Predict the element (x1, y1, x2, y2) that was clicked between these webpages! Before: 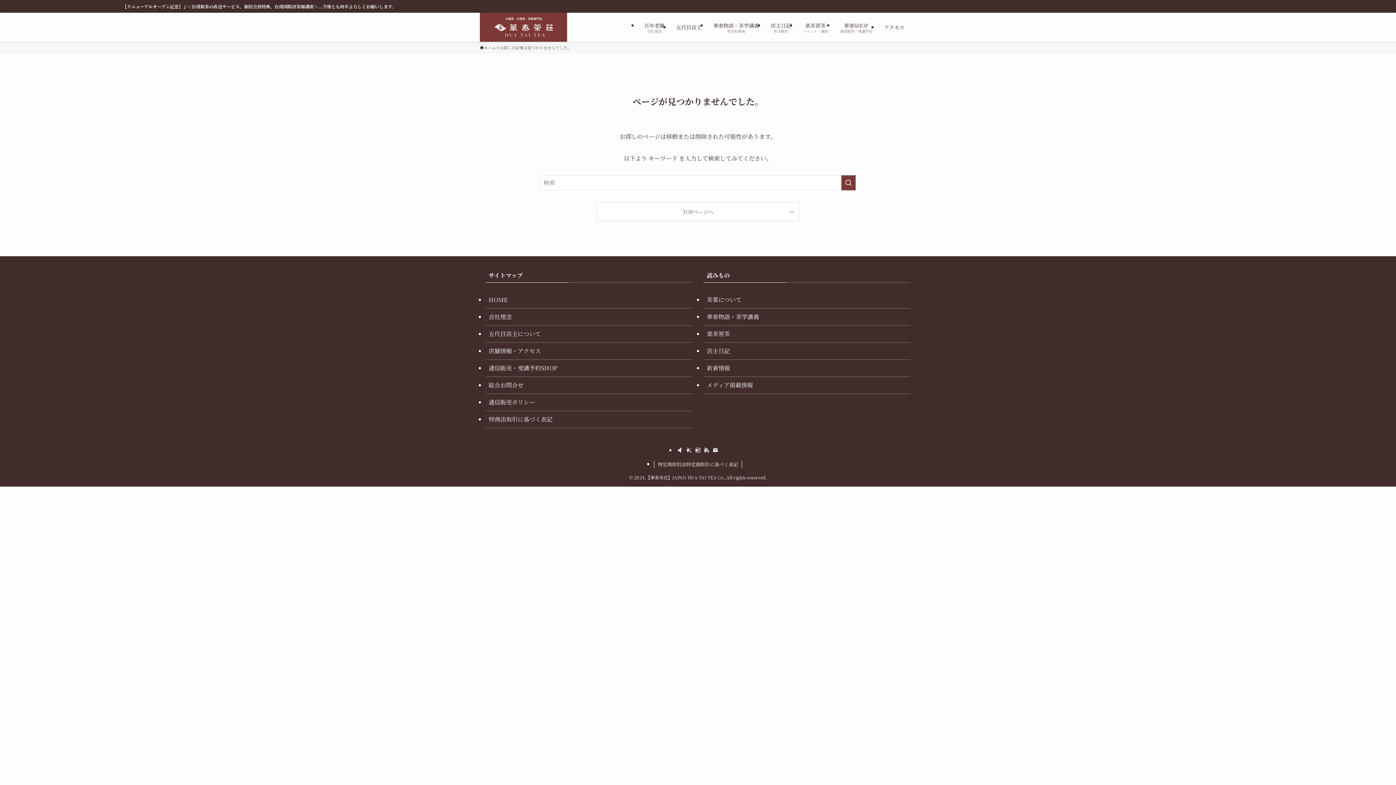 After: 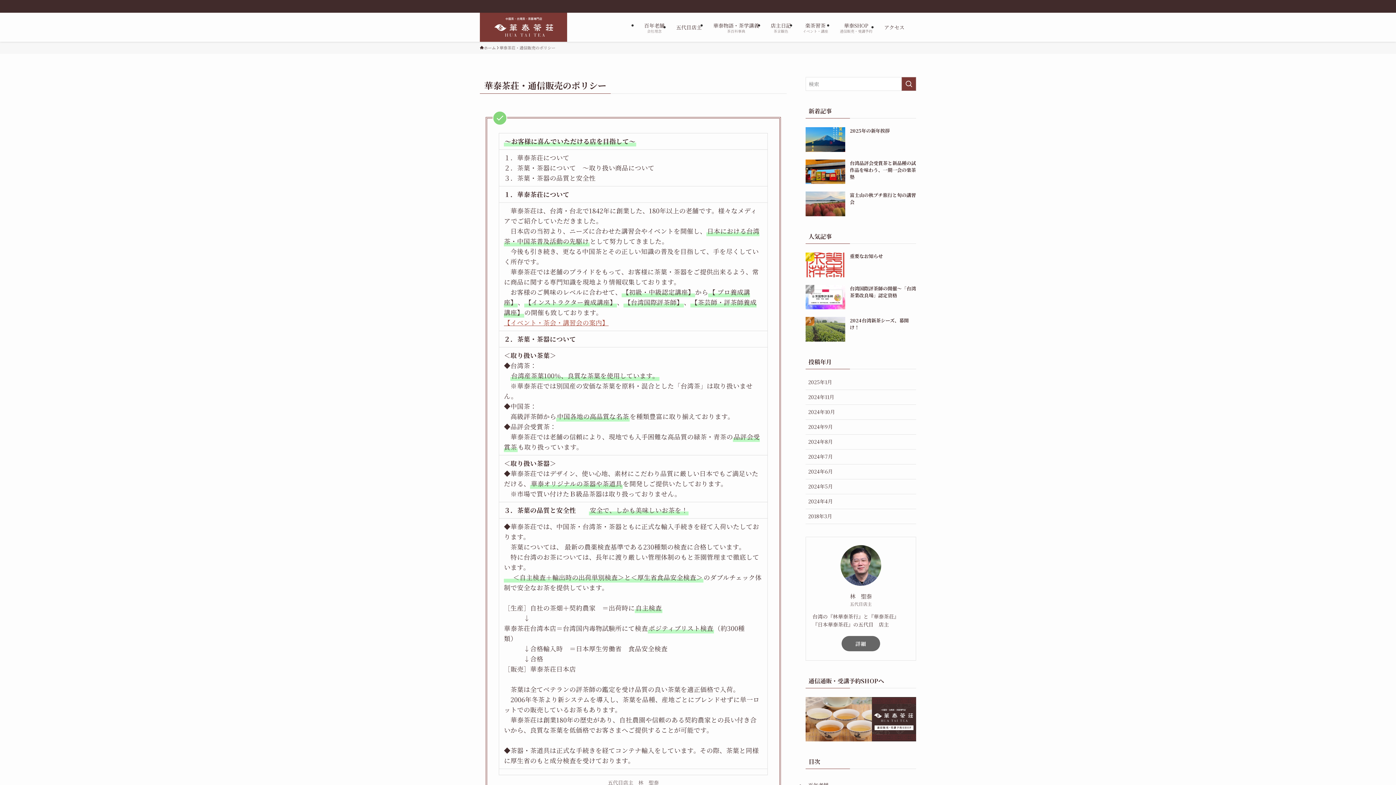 Action: label: 通信販売ポリシー bbox: (485, 394, 692, 411)